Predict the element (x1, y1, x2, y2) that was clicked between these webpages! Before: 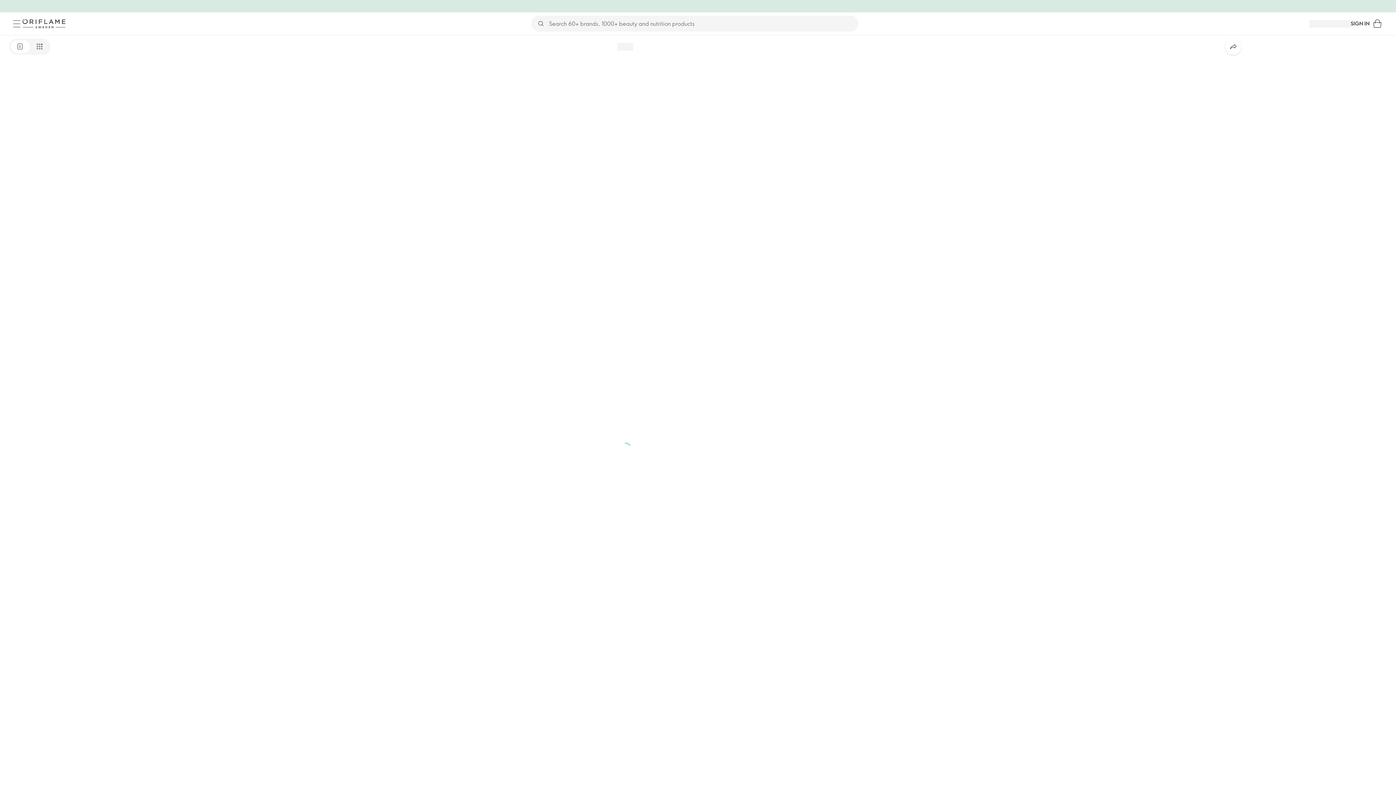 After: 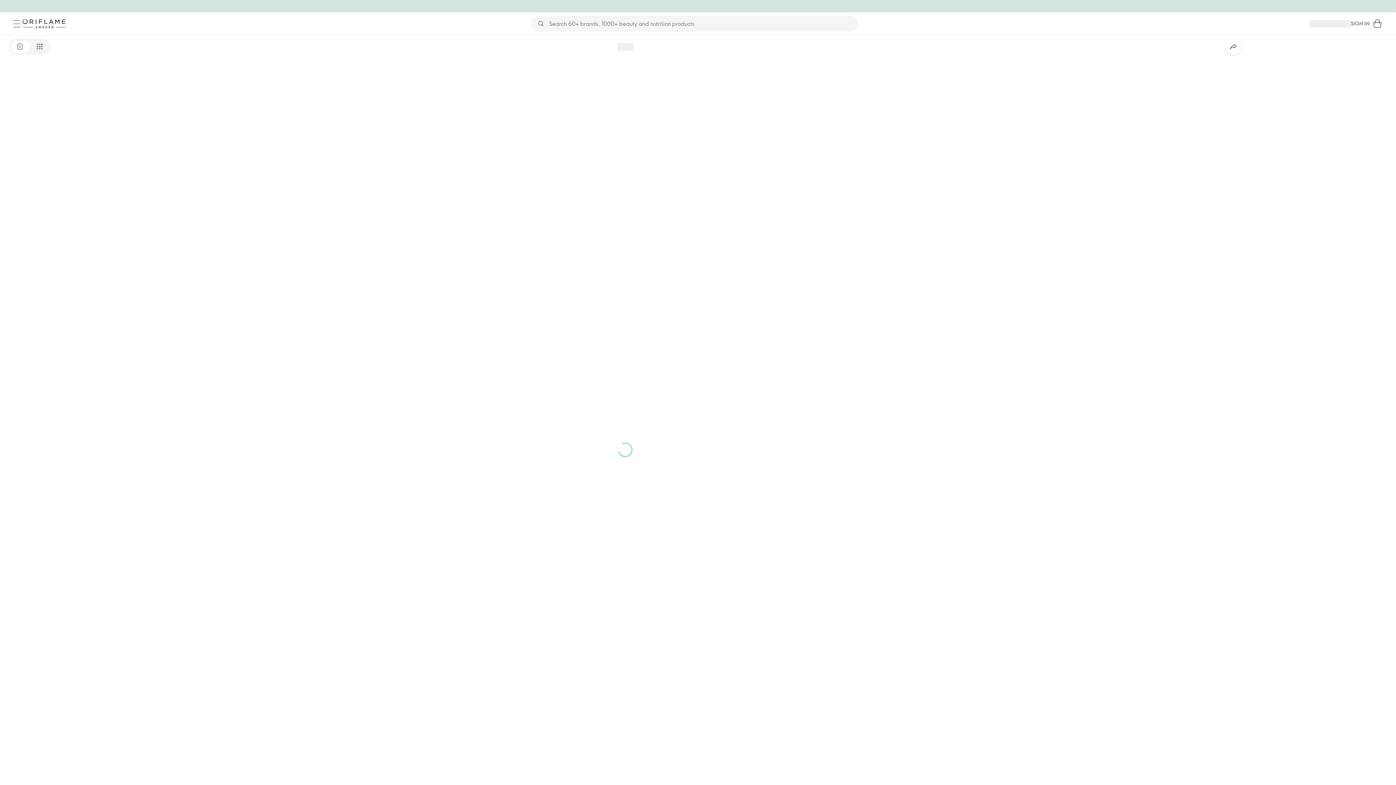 Action: bbox: (1350, 19, 1370, 27) label: SIGN IN